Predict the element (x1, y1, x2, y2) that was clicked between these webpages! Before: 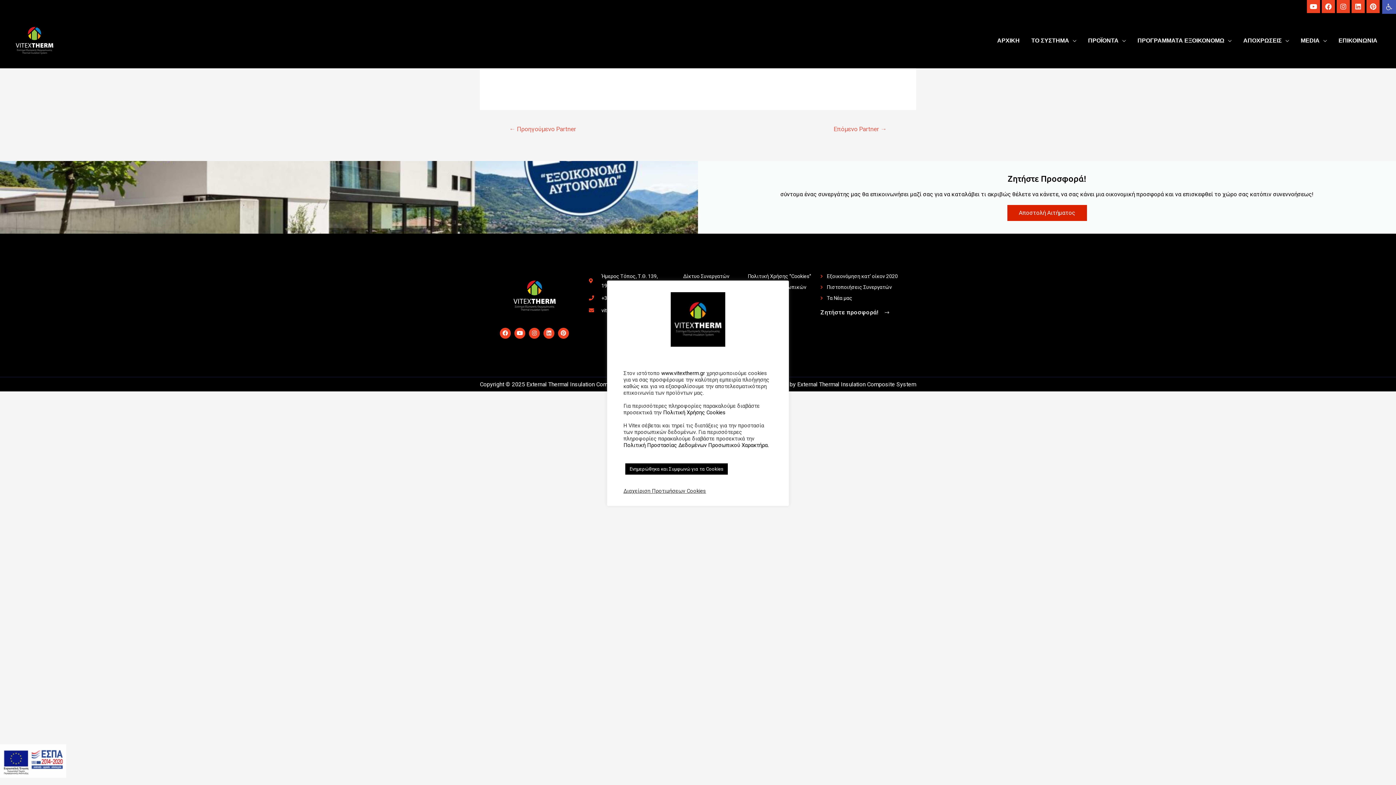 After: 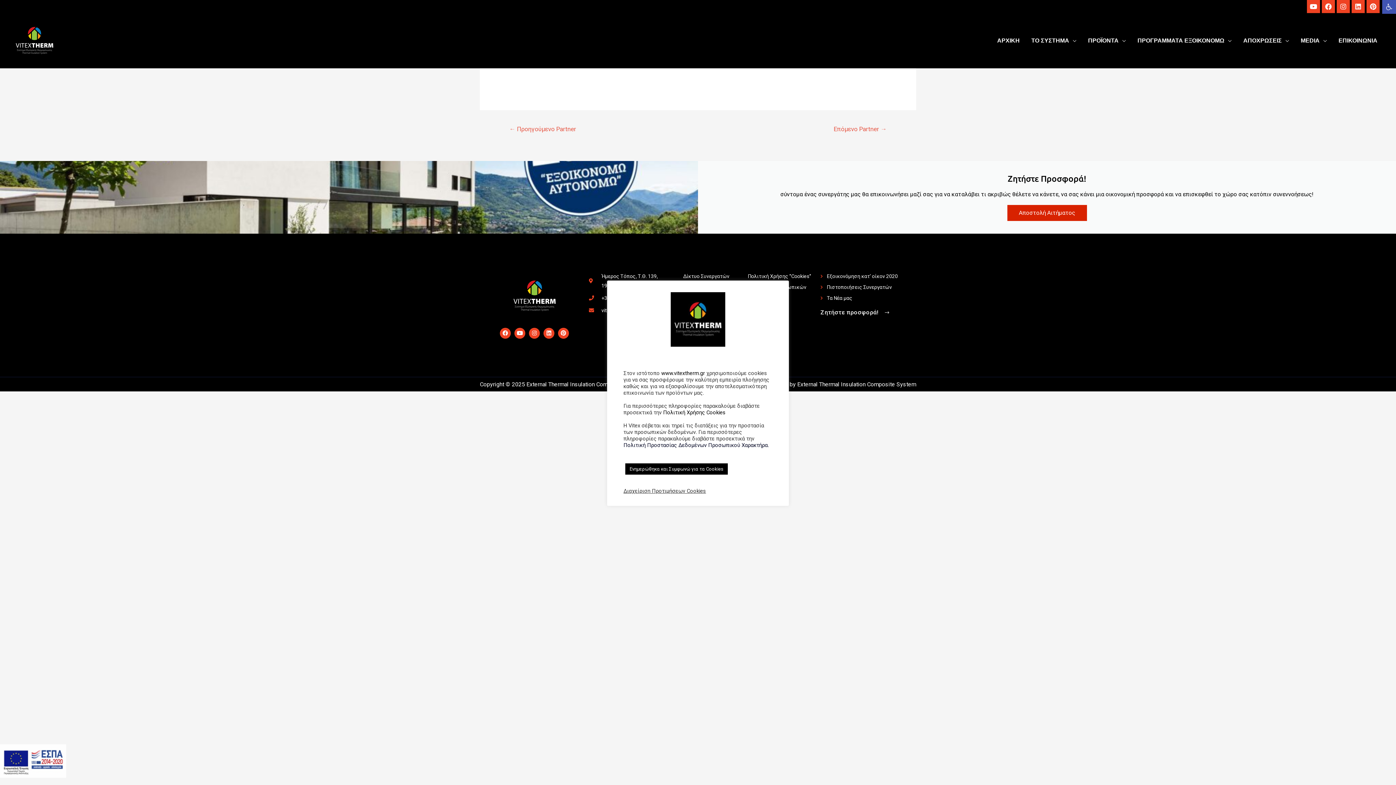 Action: bbox: (623, 442, 769, 448) label: Πολιτική Προστασίας Δεδομένων Προσωπικού Χαρακτήρα.